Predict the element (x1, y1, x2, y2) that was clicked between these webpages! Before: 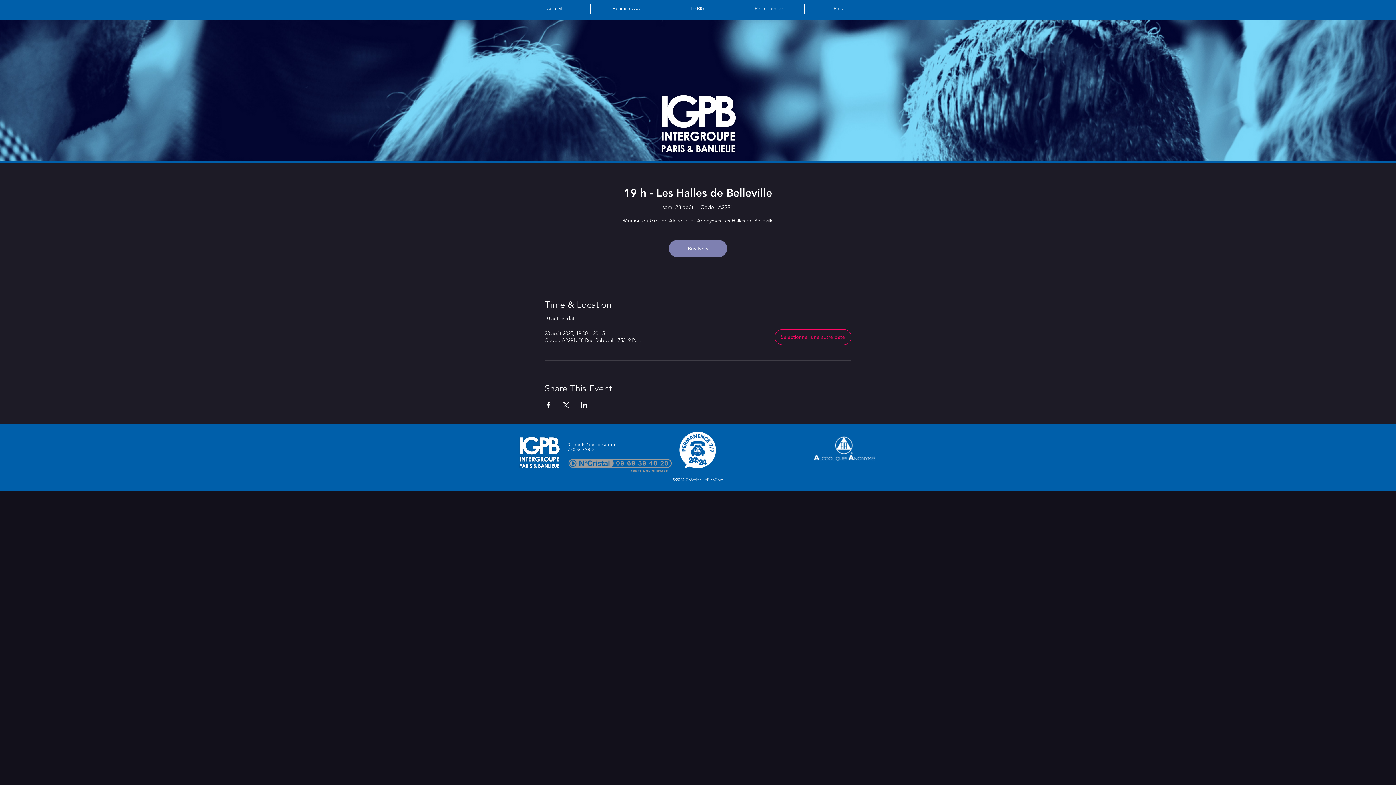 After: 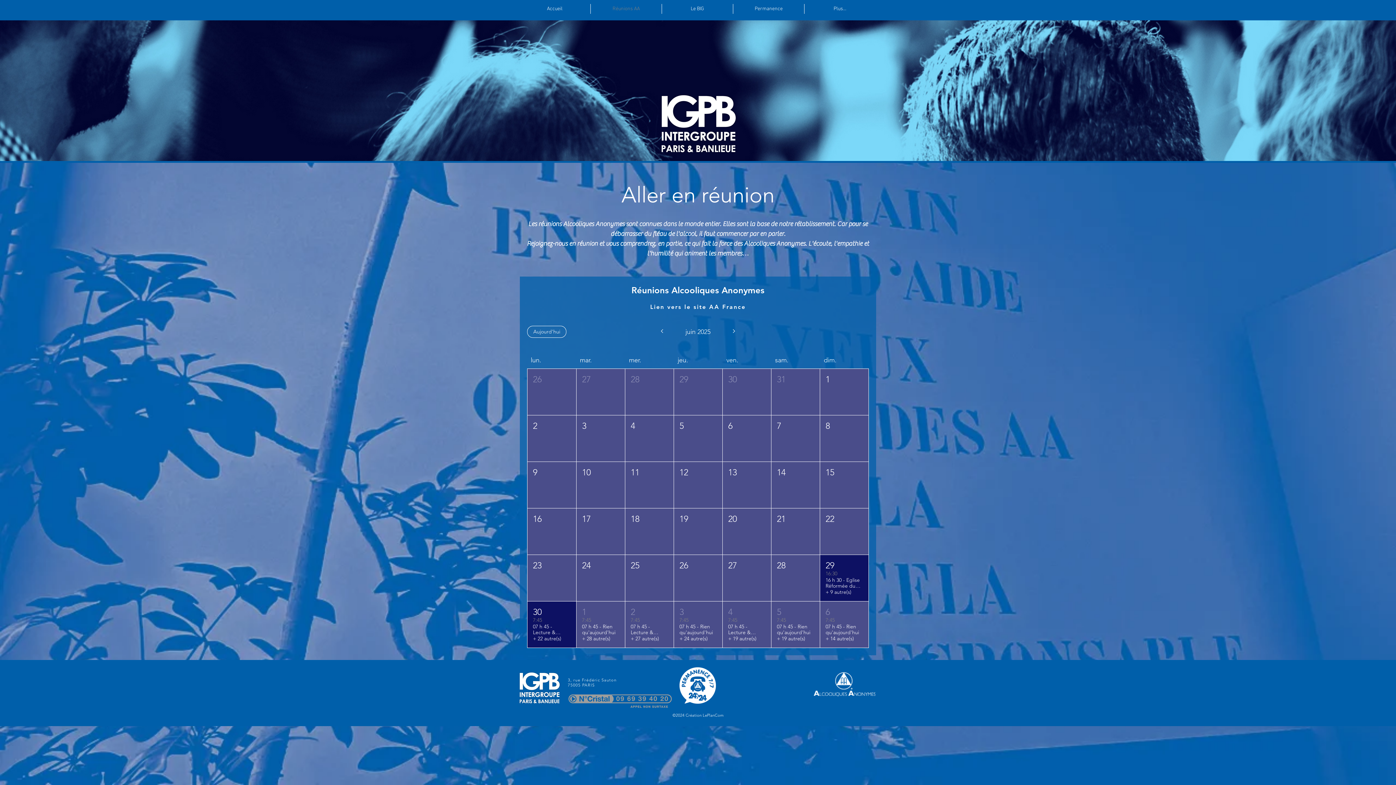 Action: label: Réunions AA bbox: (590, 4, 661, 13)